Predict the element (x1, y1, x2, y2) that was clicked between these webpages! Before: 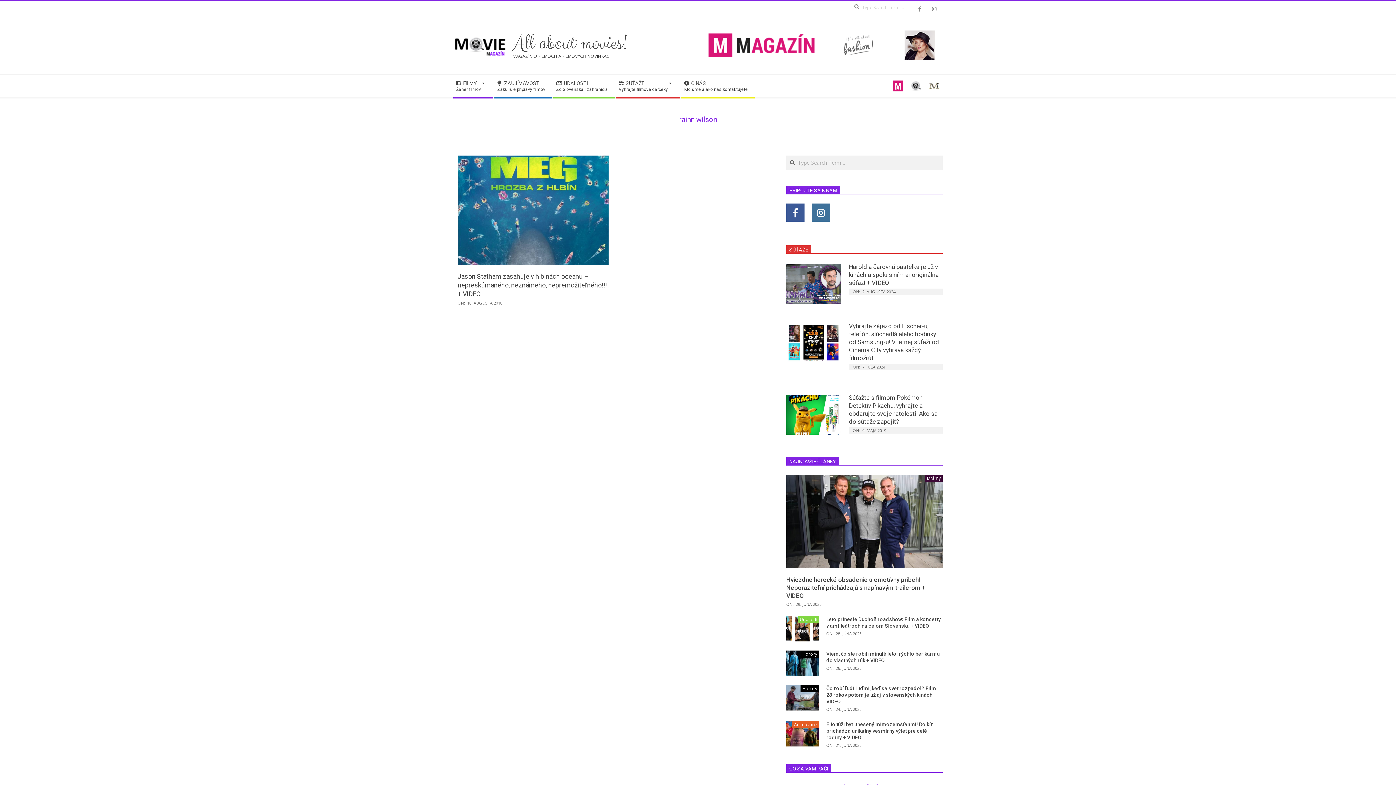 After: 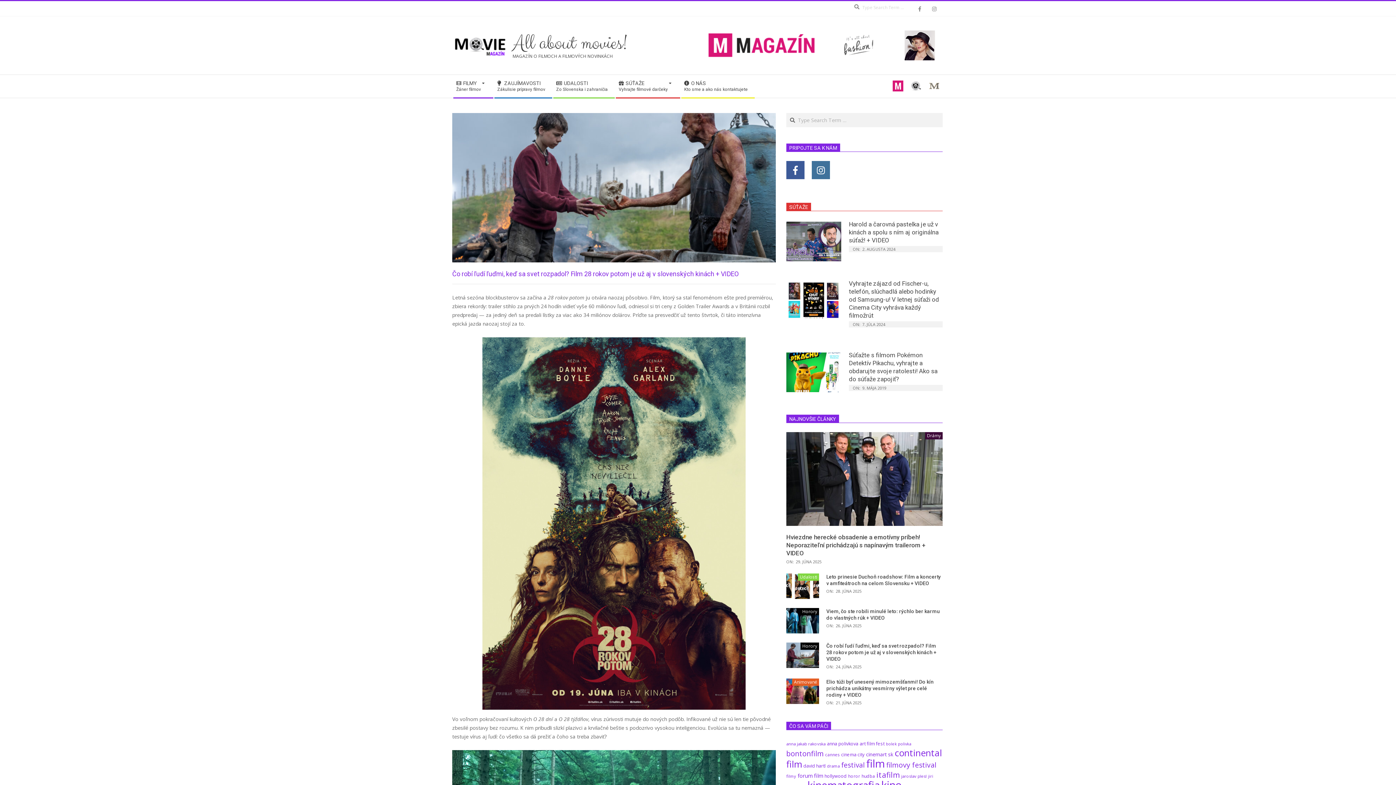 Action: label: Čo robí ľudí ľuďmi, keď sa svet rozpadol? Film 28 rokov potom je už aj v slovenských kinách + VIDEO bbox: (826, 685, 936, 704)